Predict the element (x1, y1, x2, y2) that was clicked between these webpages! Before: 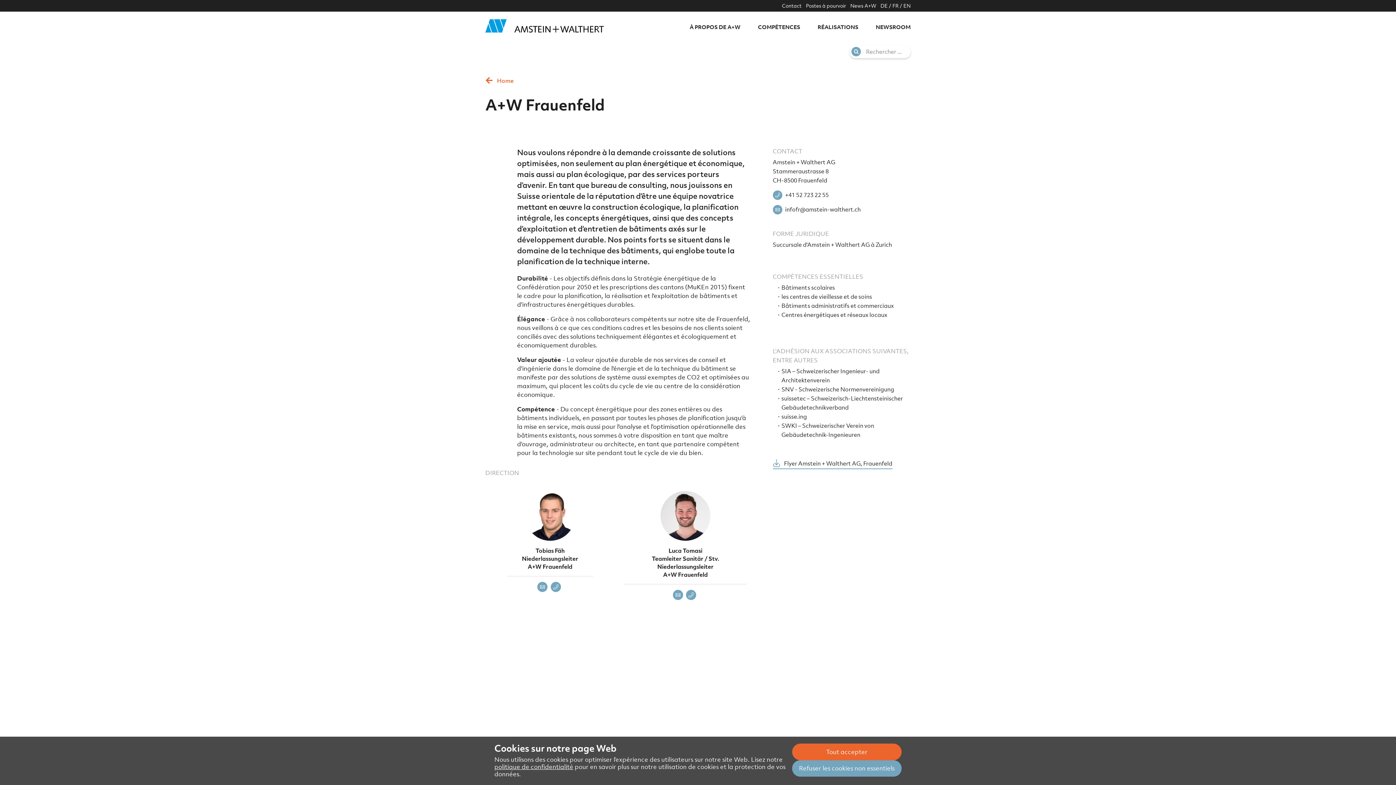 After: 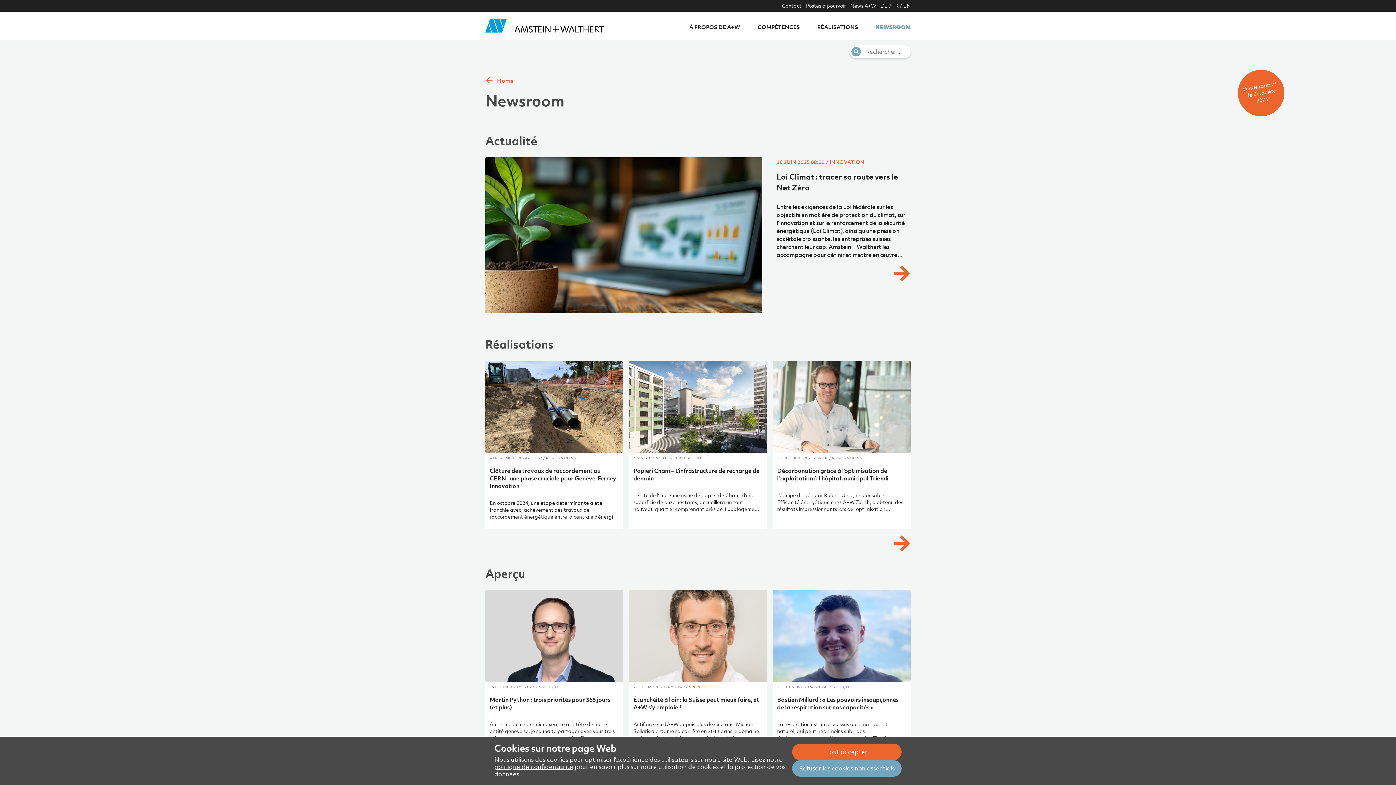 Action: label: NEWSROOM bbox: (876, 23, 910, 30)